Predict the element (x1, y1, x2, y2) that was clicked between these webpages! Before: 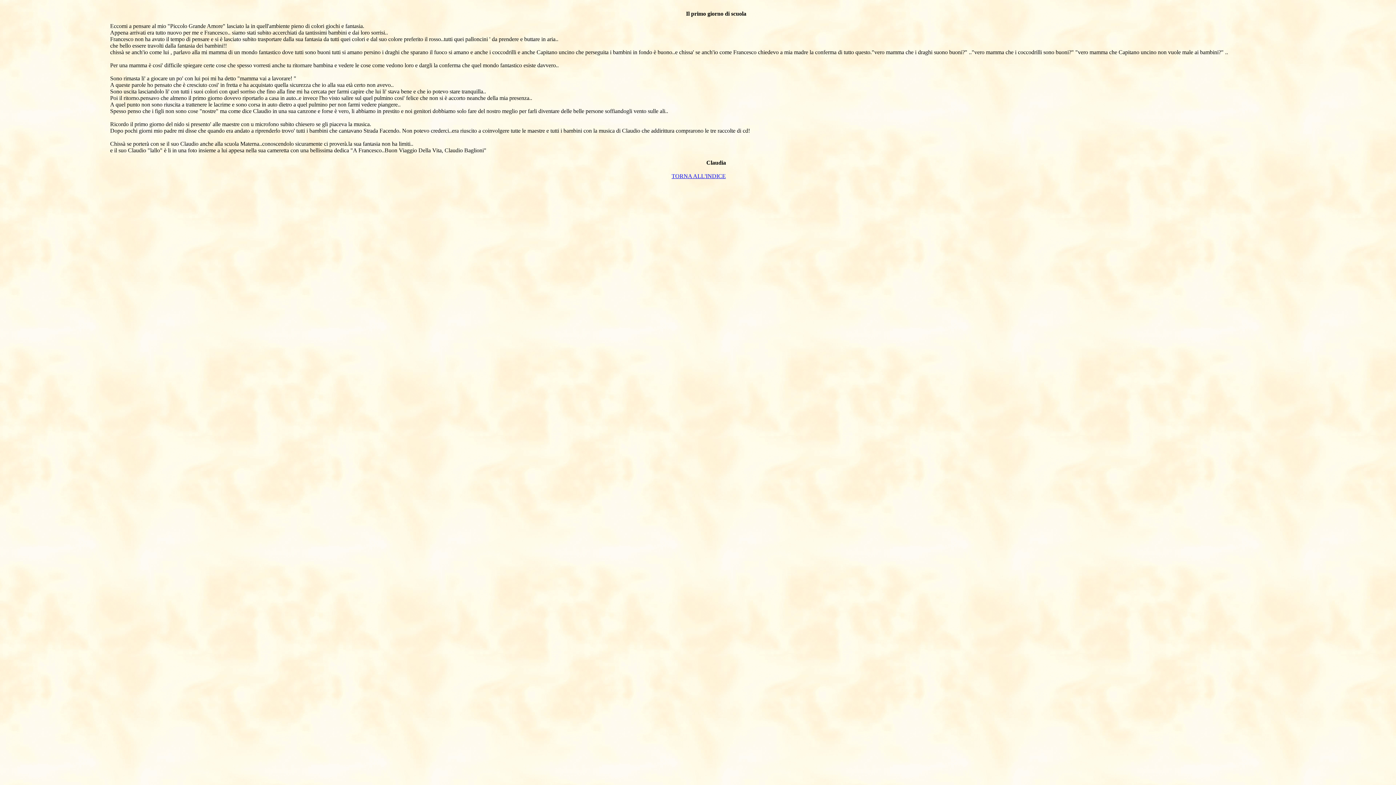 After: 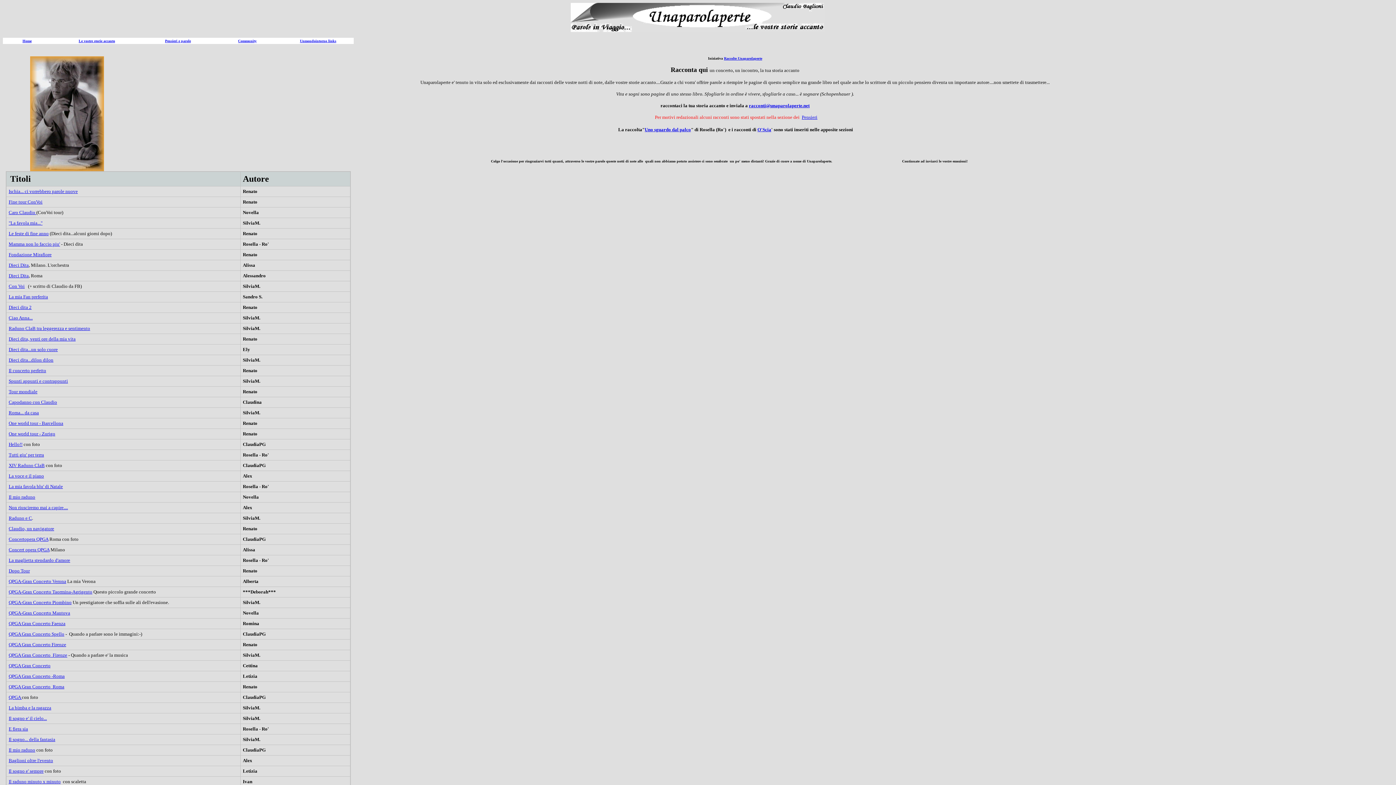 Action: label: TORNA ALL'INDICE bbox: (671, 173, 726, 179)